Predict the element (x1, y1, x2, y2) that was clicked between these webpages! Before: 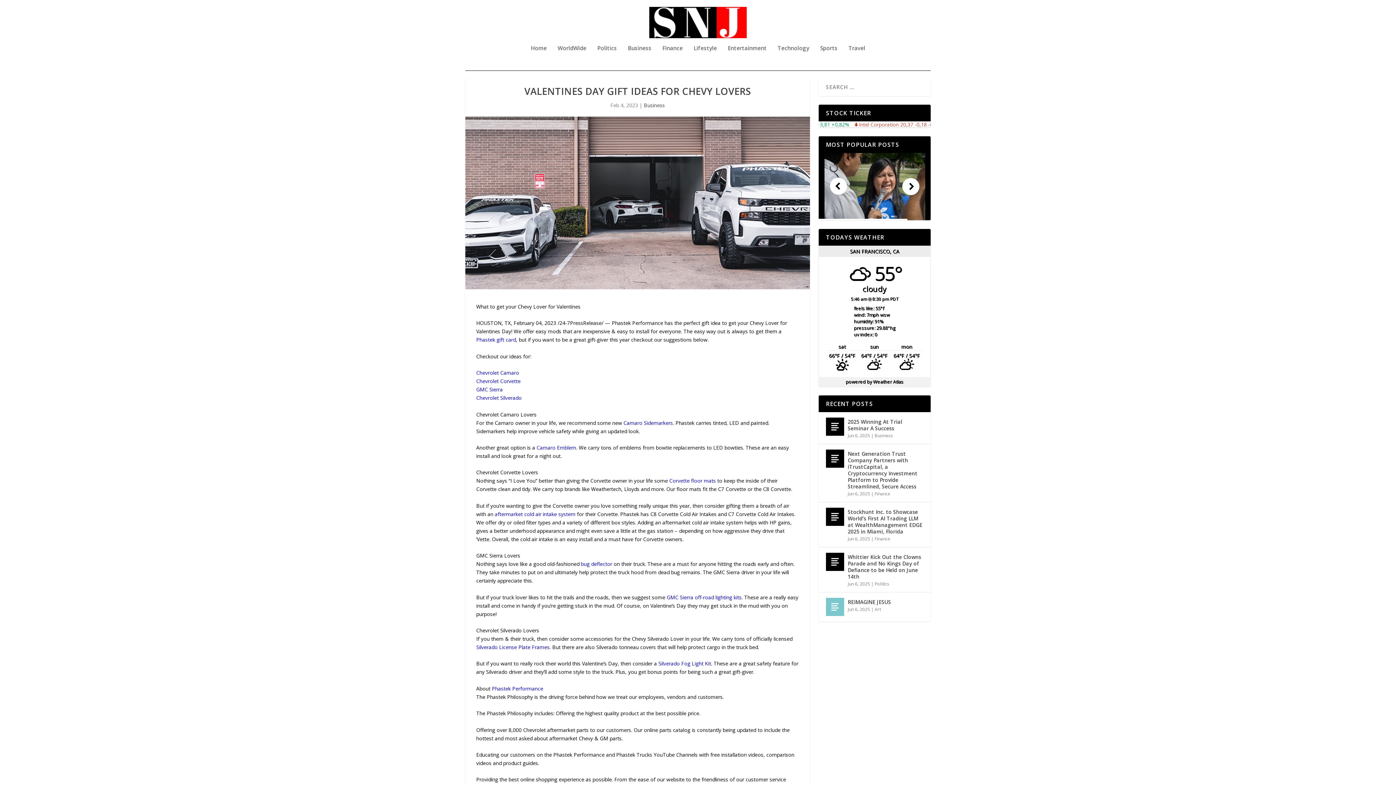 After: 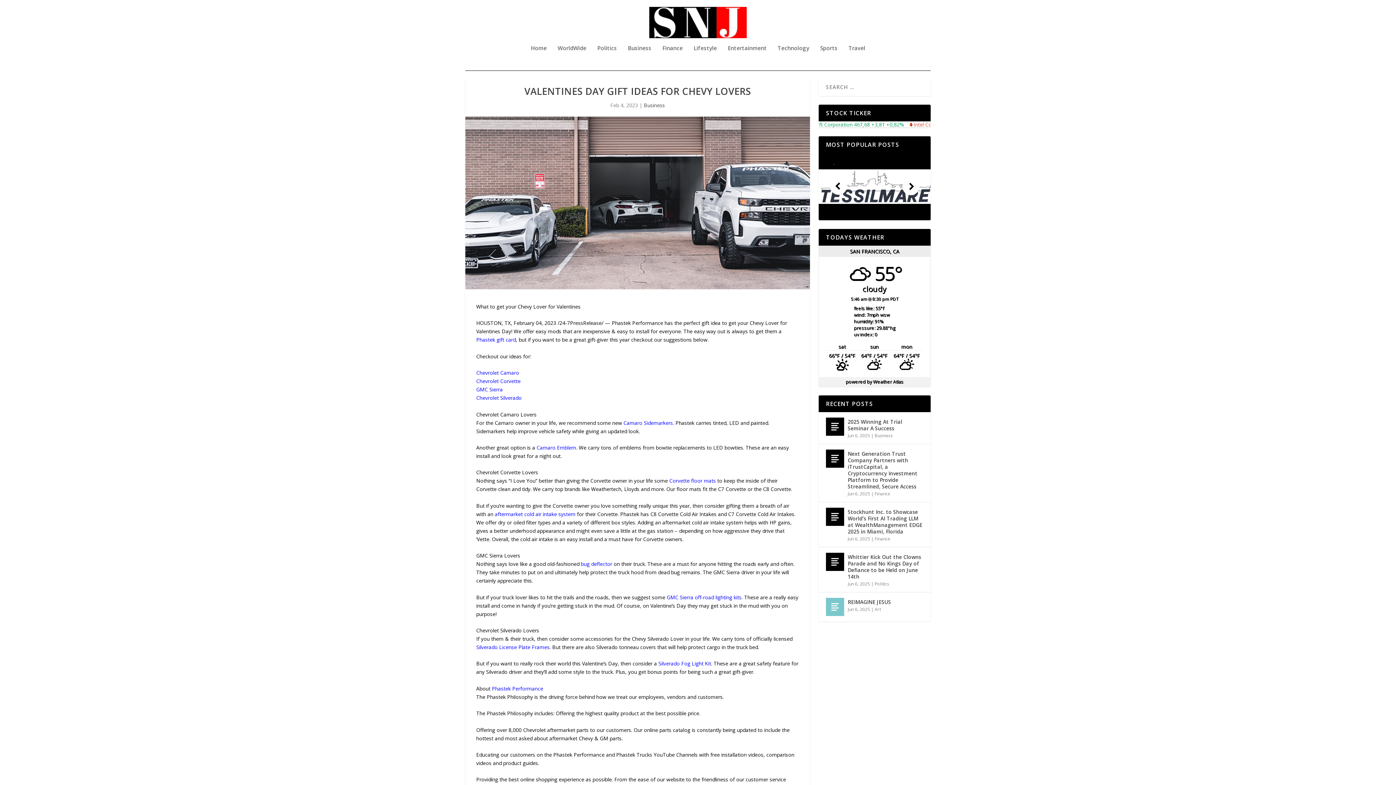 Action: bbox: (476, 377, 520, 384) label: Chevrolet Corvette